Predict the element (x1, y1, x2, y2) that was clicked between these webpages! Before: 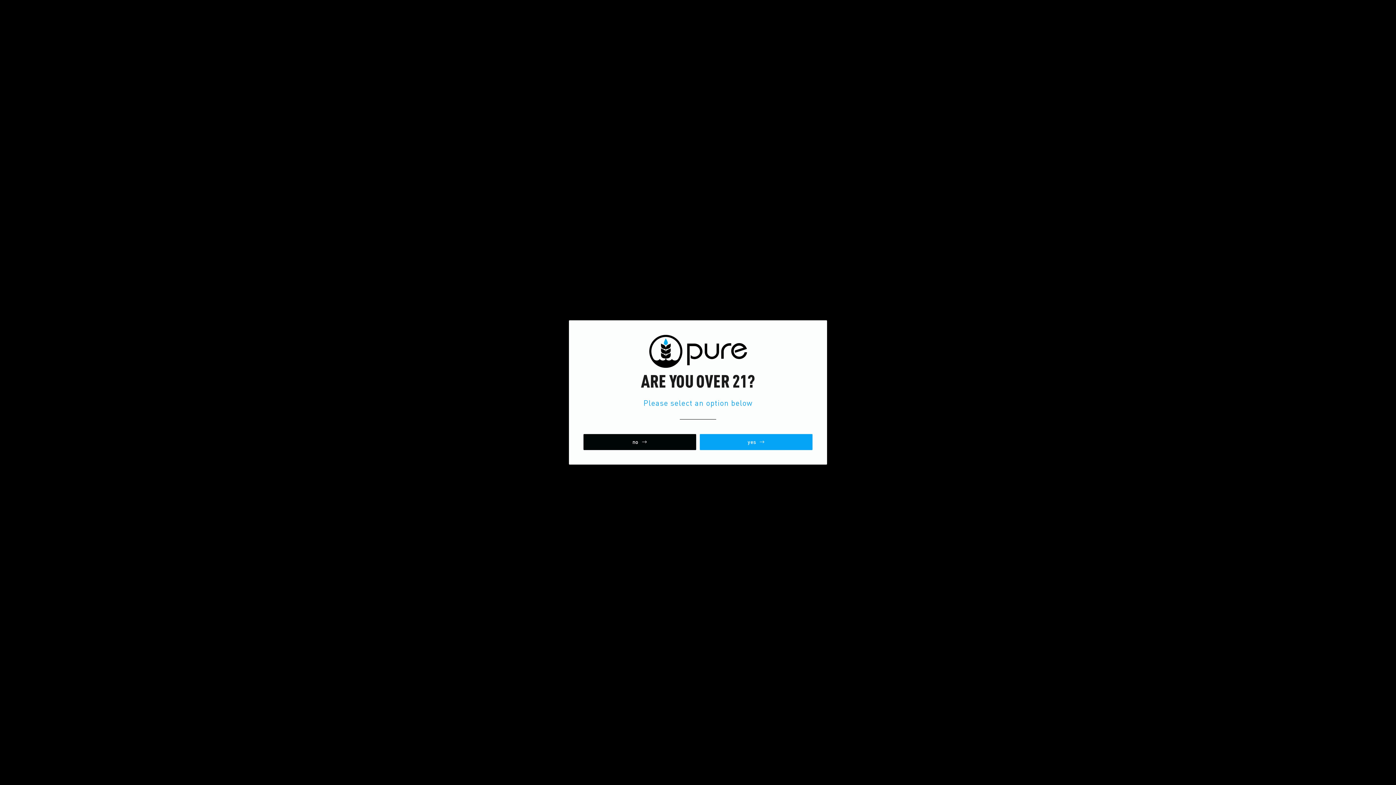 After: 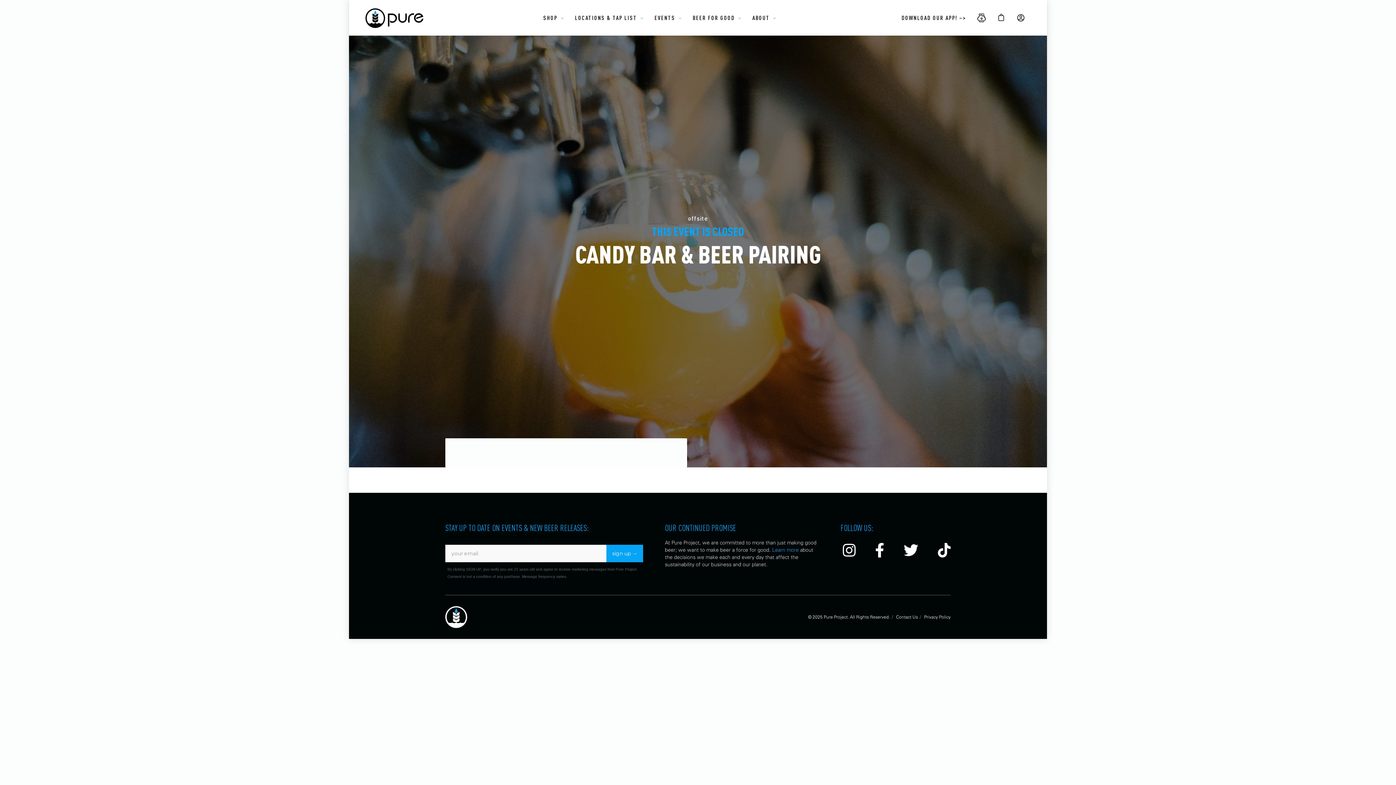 Action: label: yes bbox: (700, 434, 812, 450)